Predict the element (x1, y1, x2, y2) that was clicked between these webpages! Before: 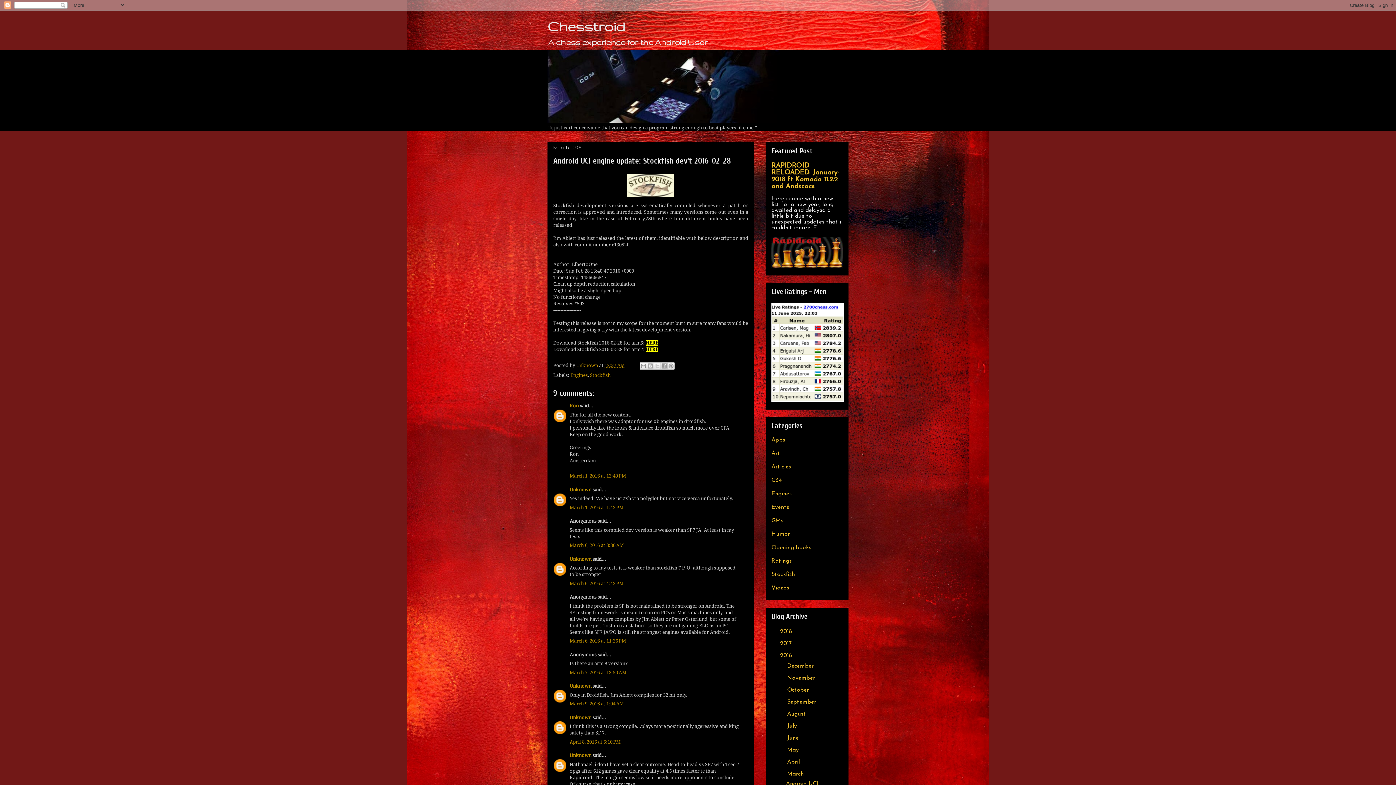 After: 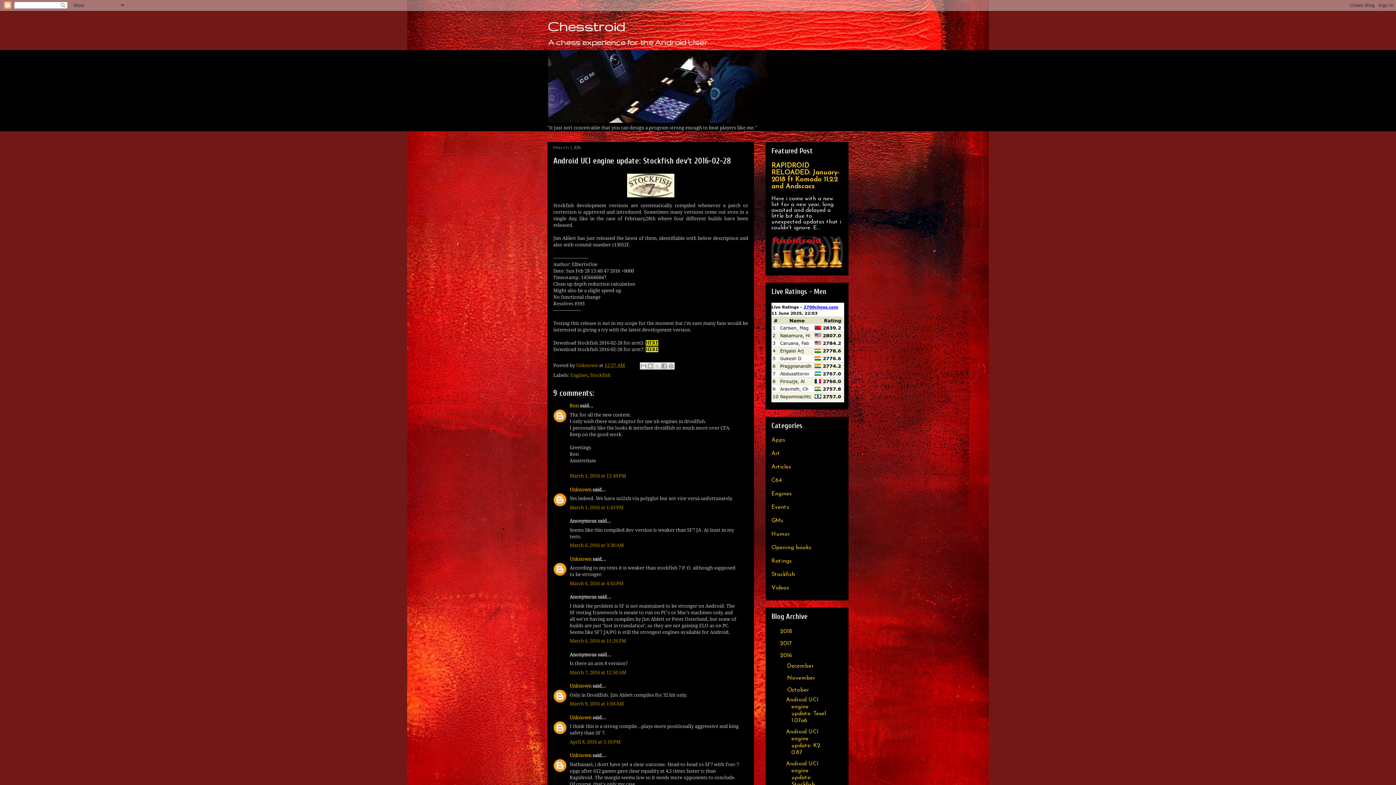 Action: label: ►   bbox: (778, 686, 787, 693)